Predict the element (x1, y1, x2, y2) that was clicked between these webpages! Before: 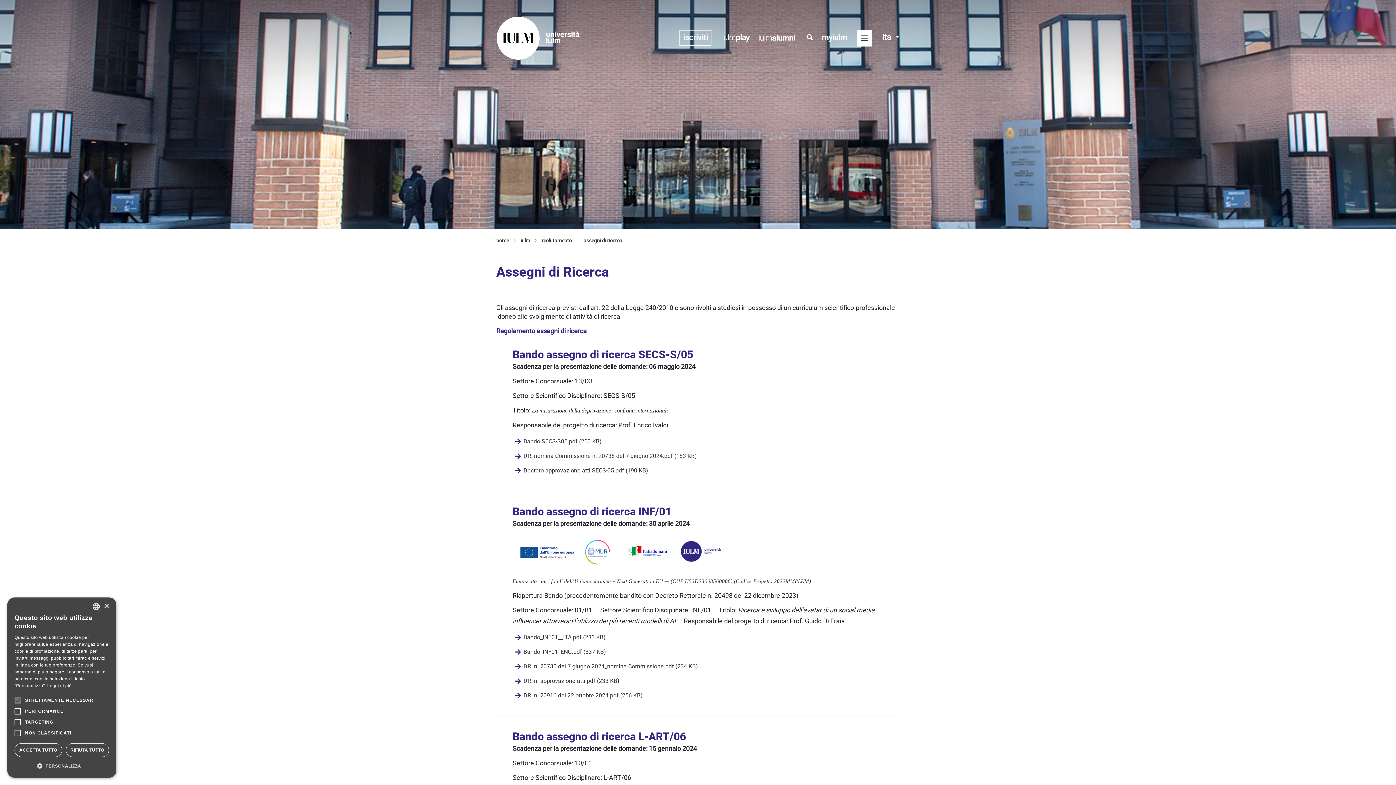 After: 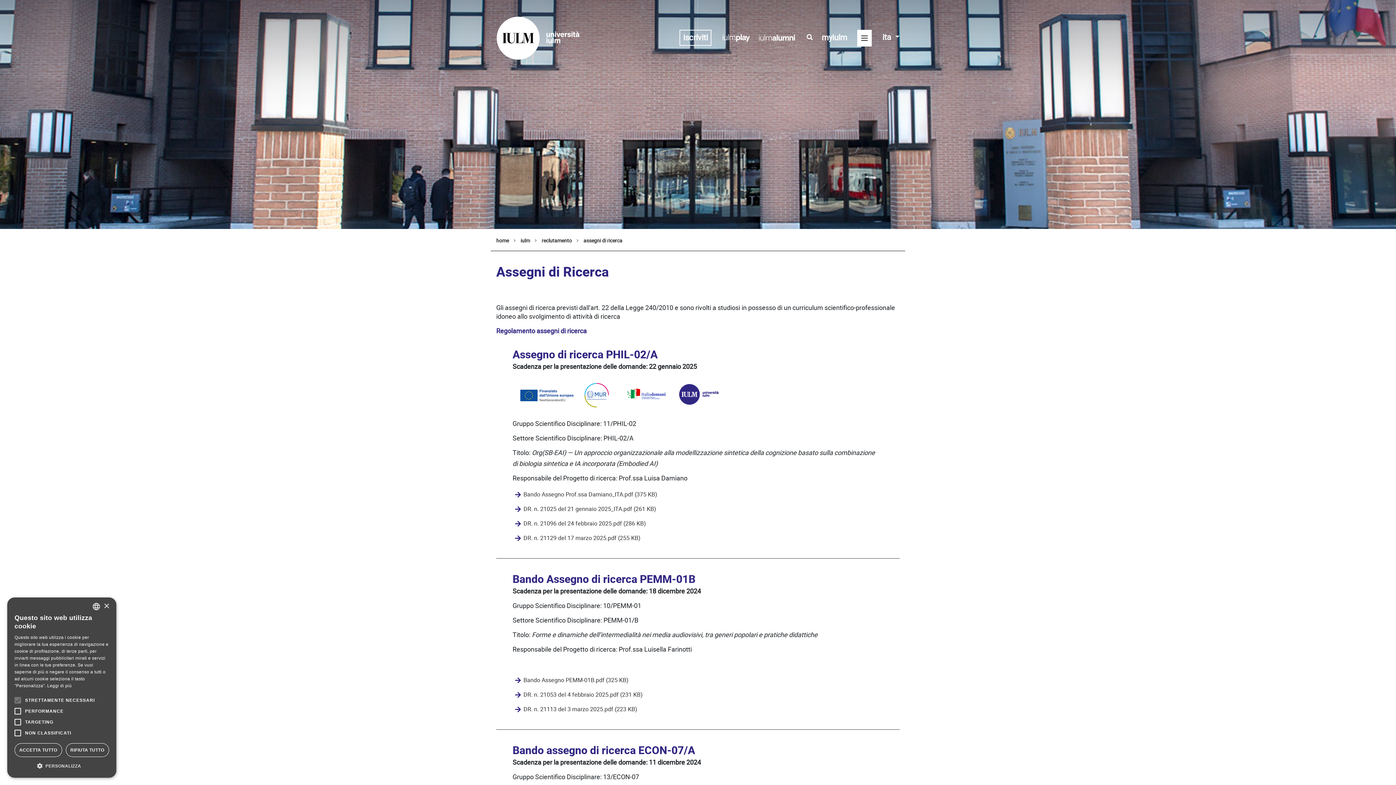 Action: bbox: (583, 237, 622, 244) label: assegni di ricerca